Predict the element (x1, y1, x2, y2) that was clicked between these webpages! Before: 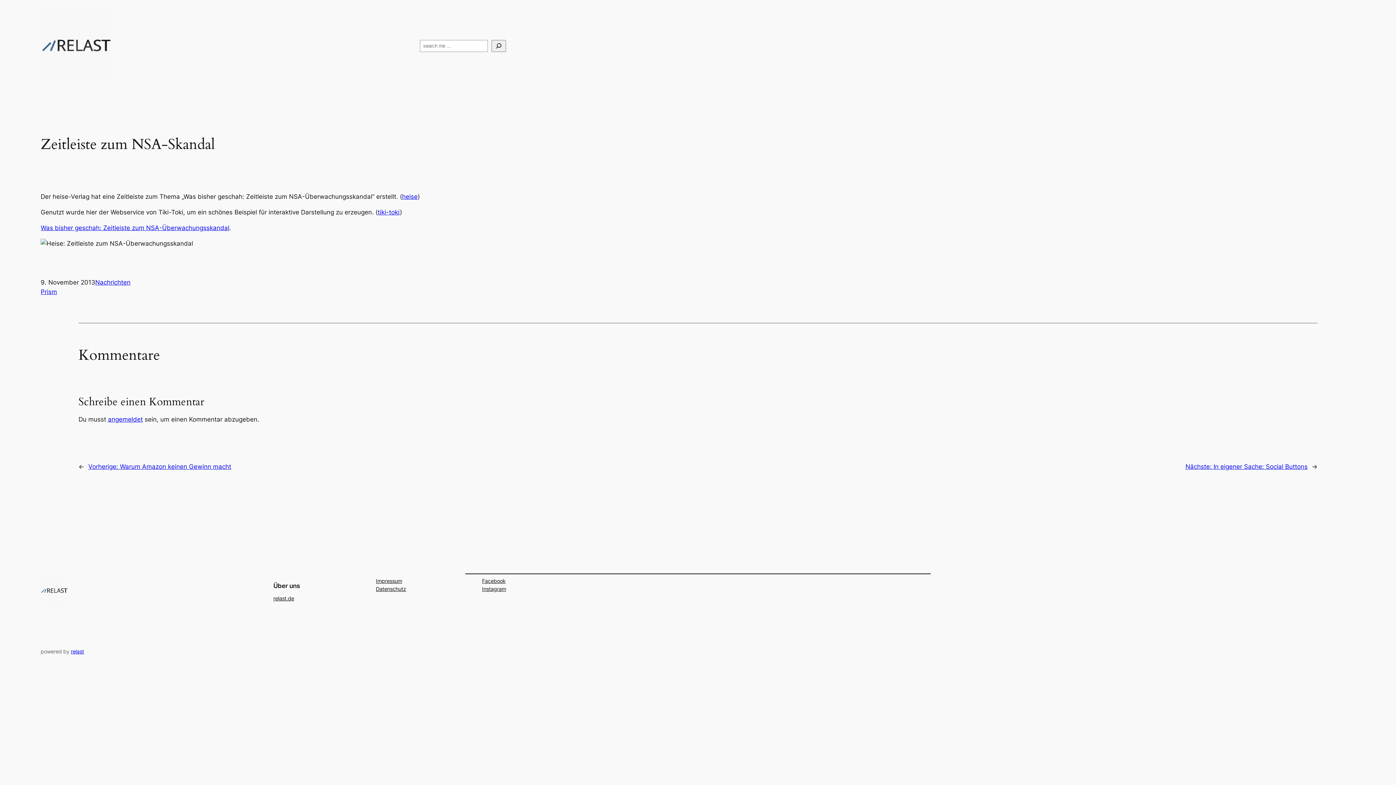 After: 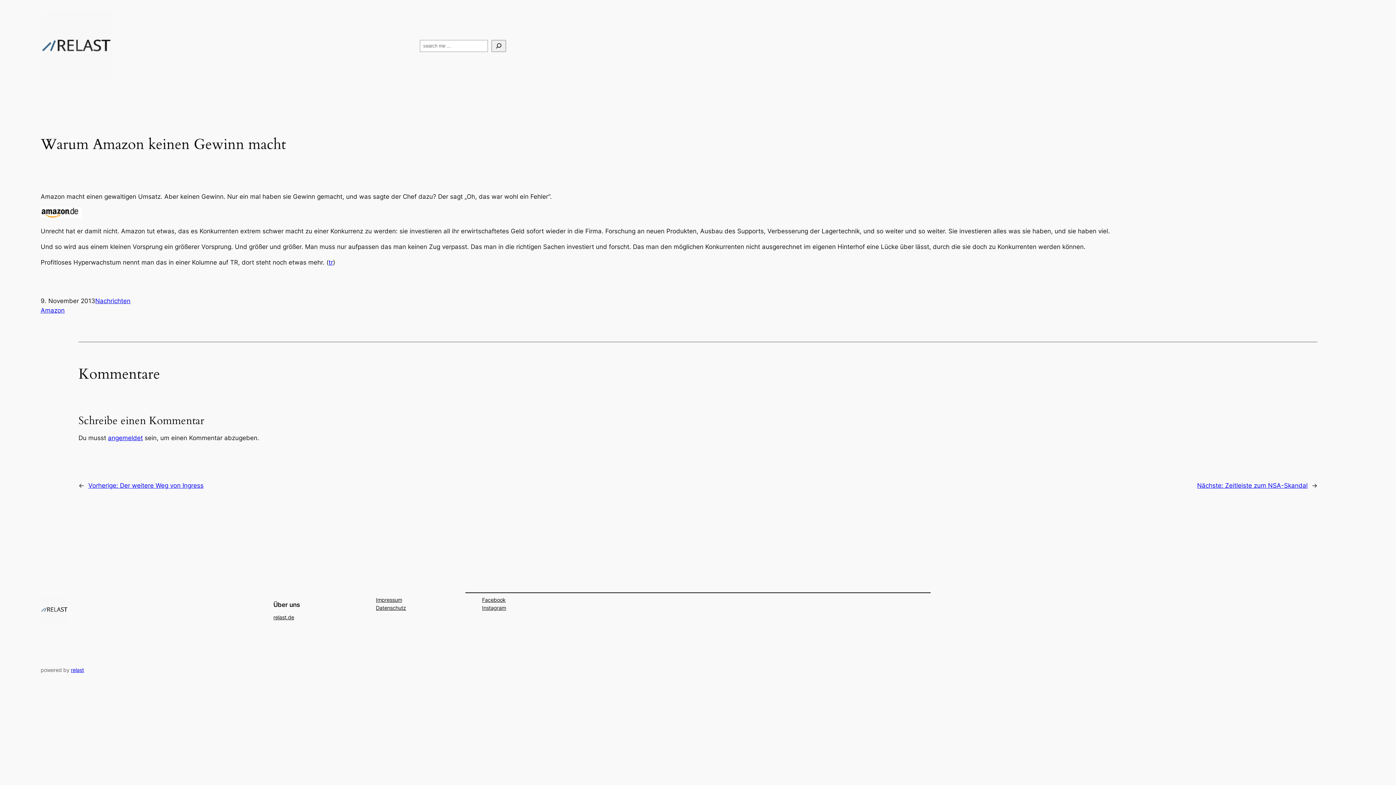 Action: label: Vorherige: Warum Amazon keinen Gewinn macht bbox: (88, 463, 231, 470)